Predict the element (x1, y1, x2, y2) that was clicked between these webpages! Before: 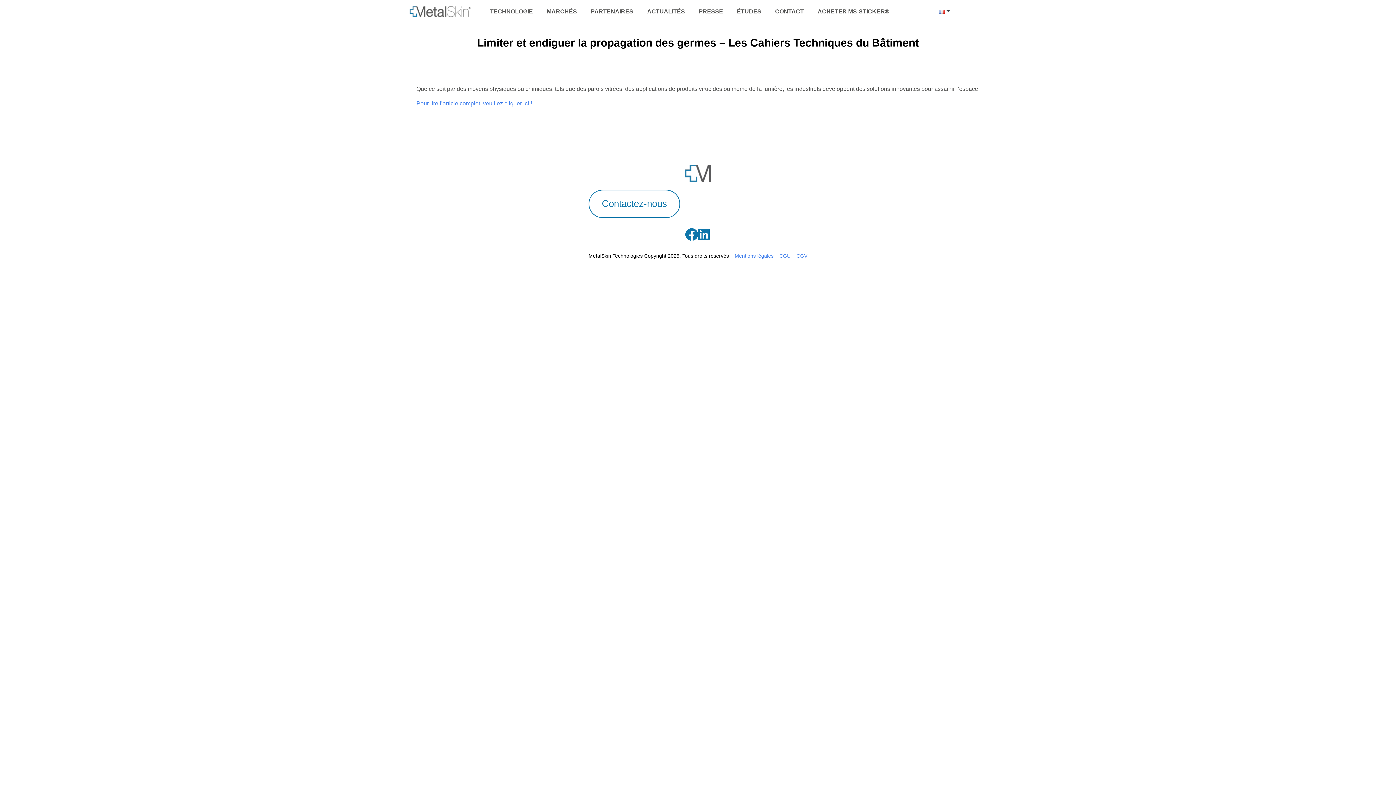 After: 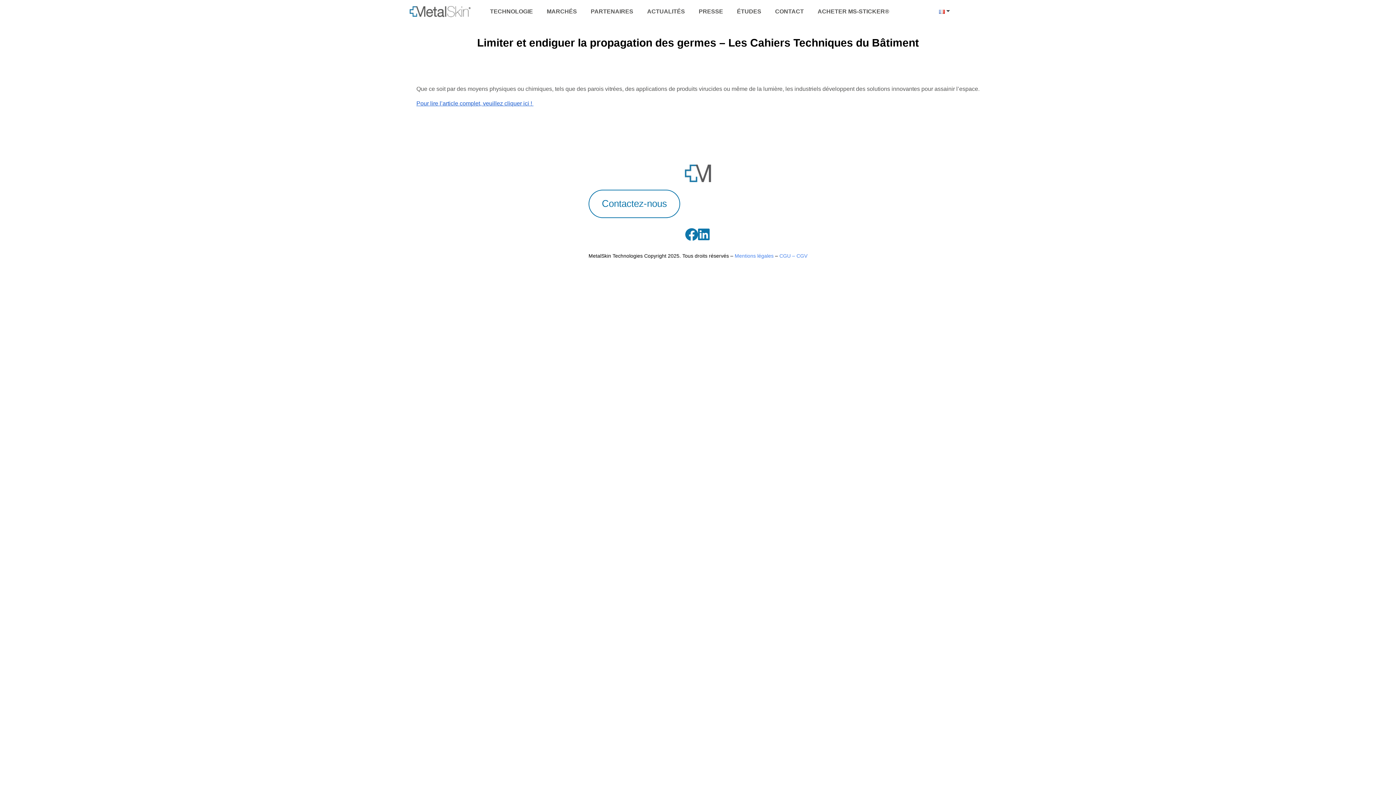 Action: bbox: (416, 100, 533, 106) label: Pour lire l’article complet, veuillez cliquer ici ! 